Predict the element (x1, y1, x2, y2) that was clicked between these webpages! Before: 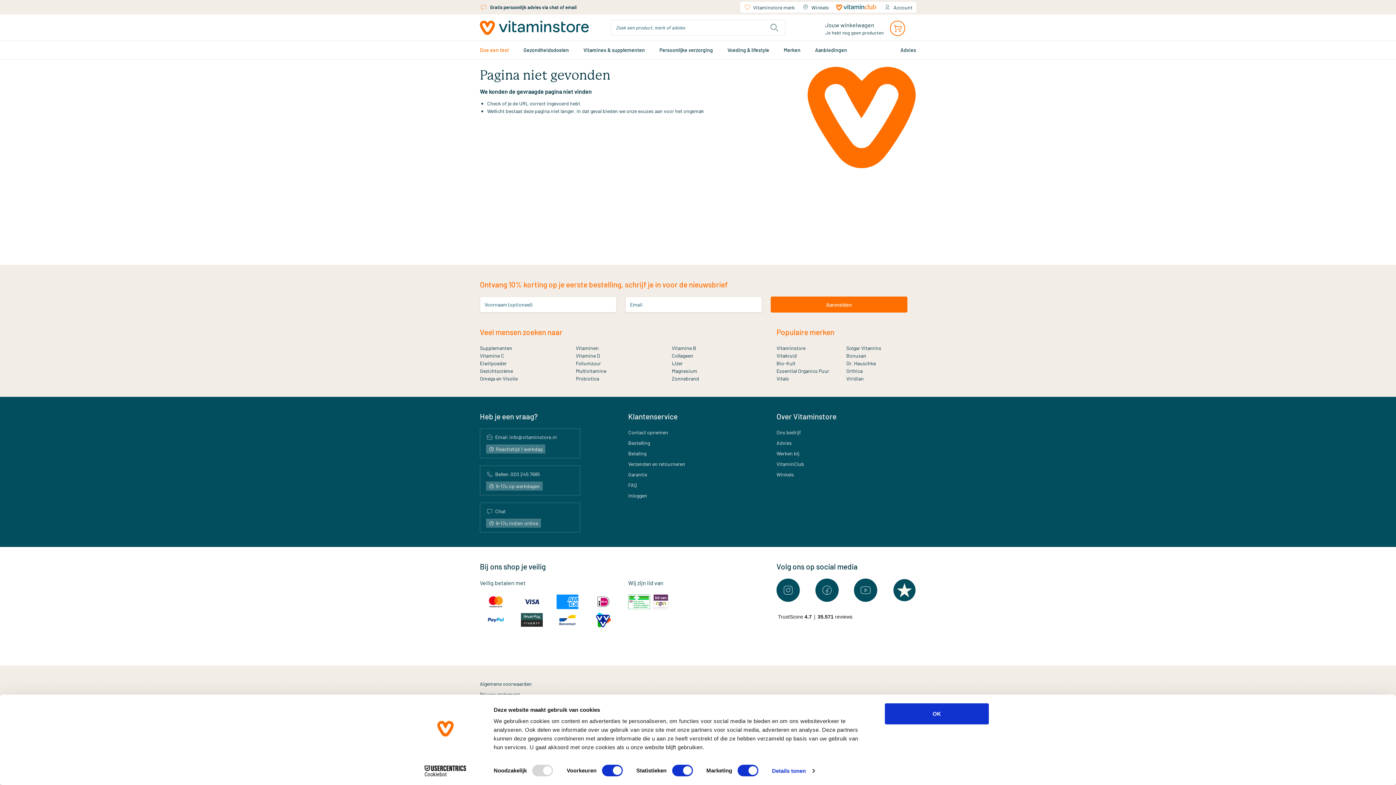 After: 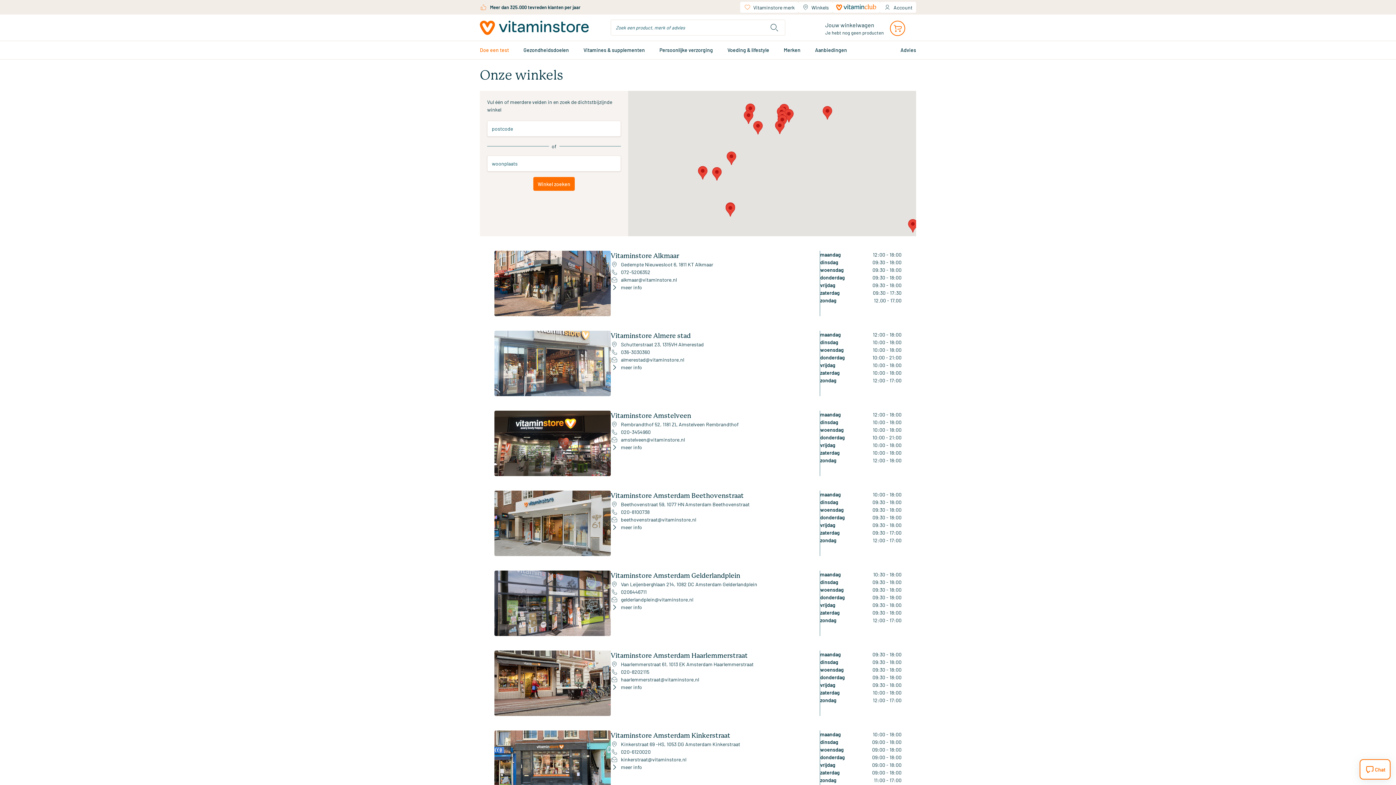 Action: bbox: (798, 1, 832, 12) label: Winkels